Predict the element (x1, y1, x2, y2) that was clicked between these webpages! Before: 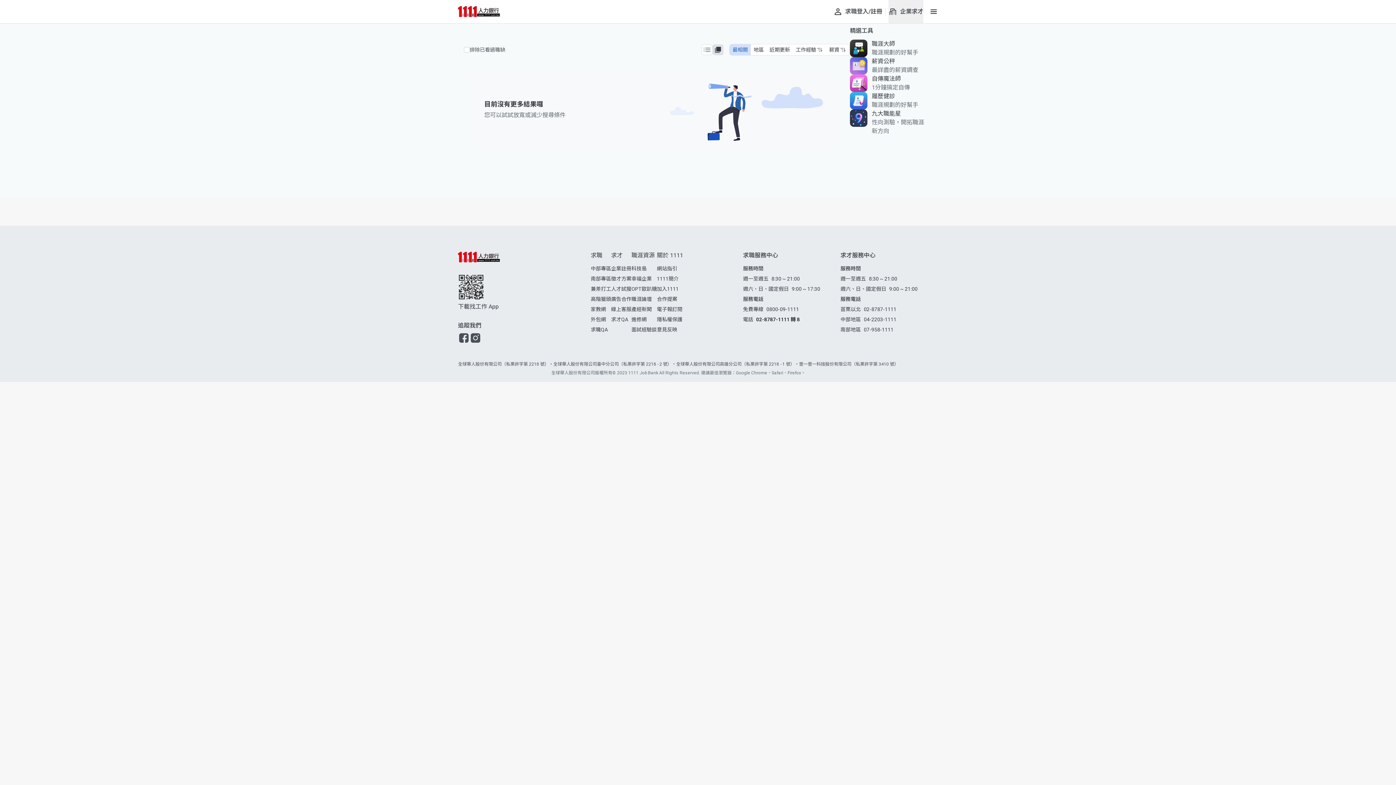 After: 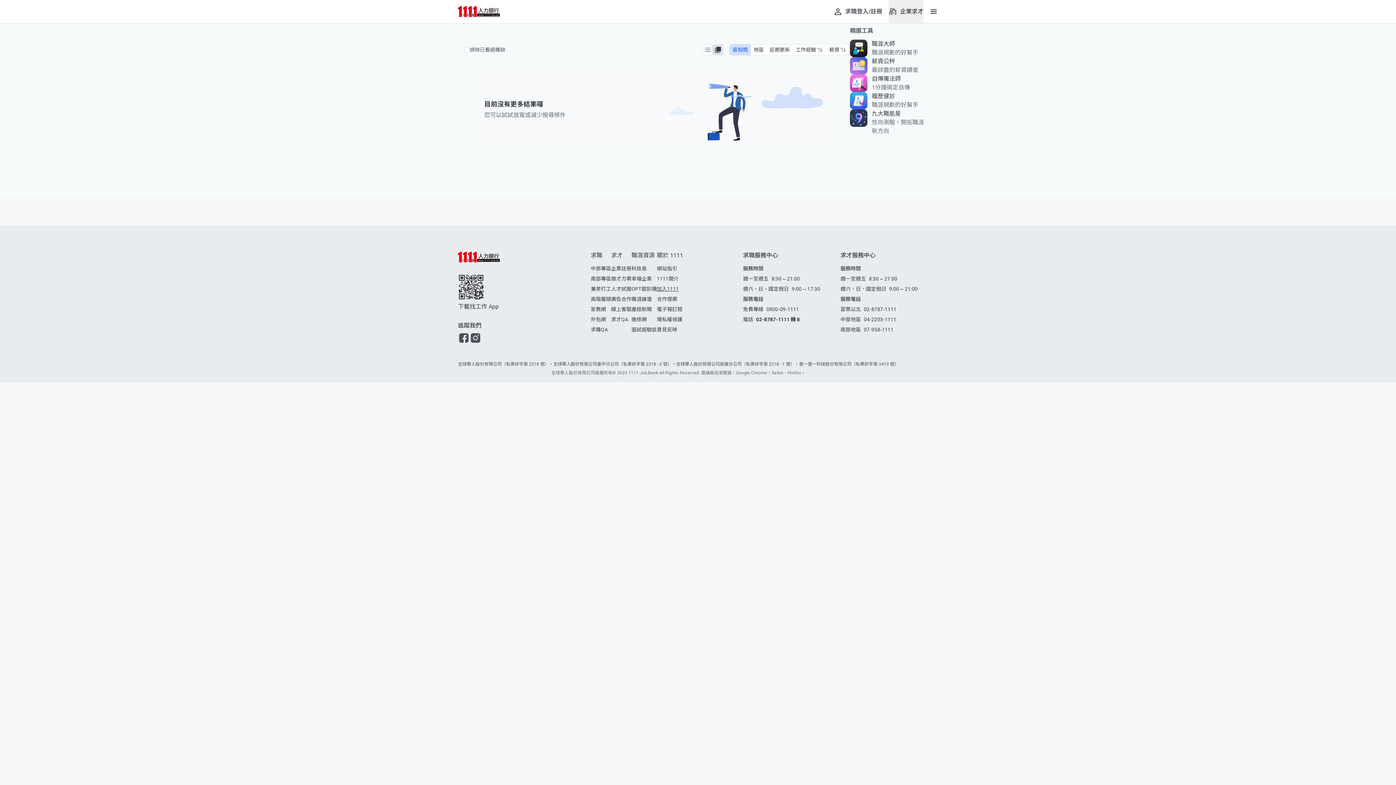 Action: bbox: (657, 286, 678, 291) label: 加入1111